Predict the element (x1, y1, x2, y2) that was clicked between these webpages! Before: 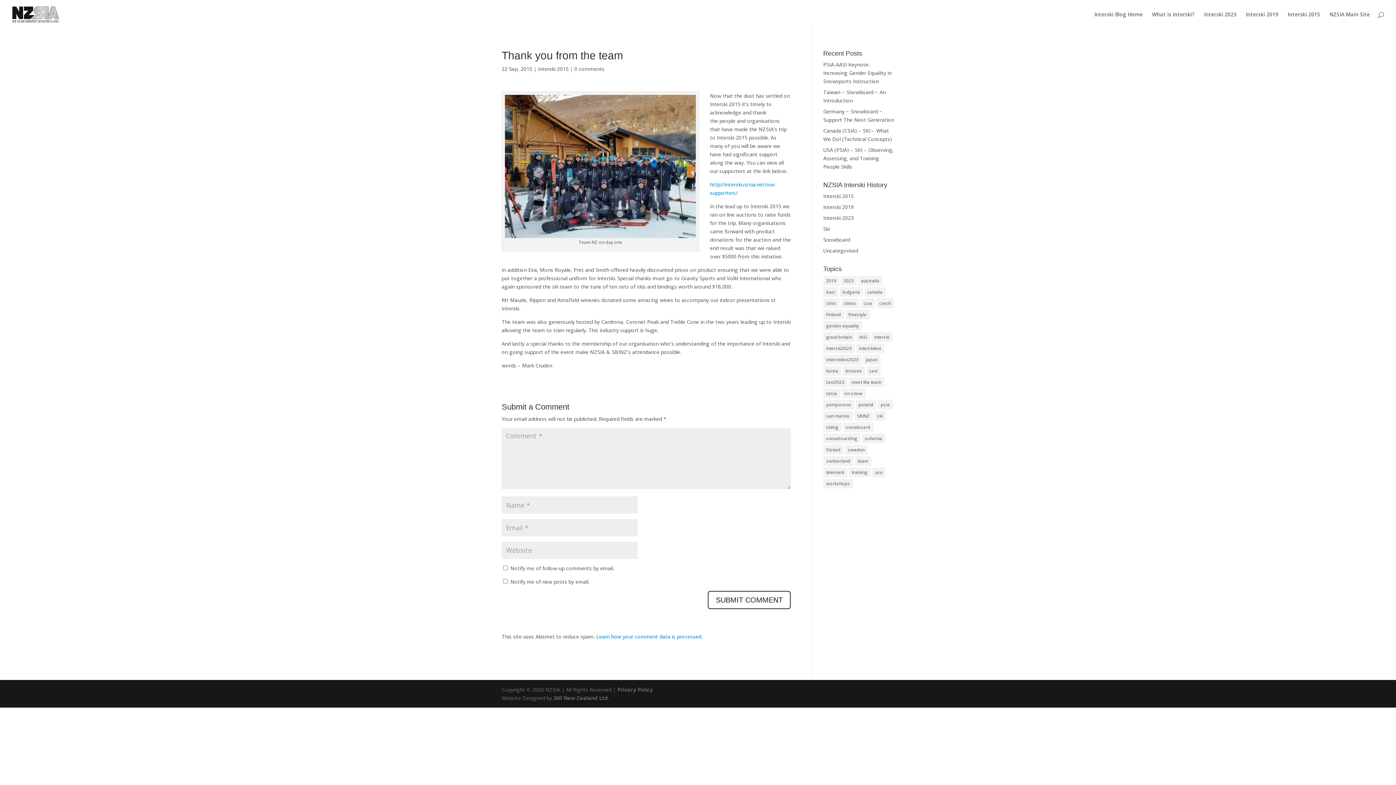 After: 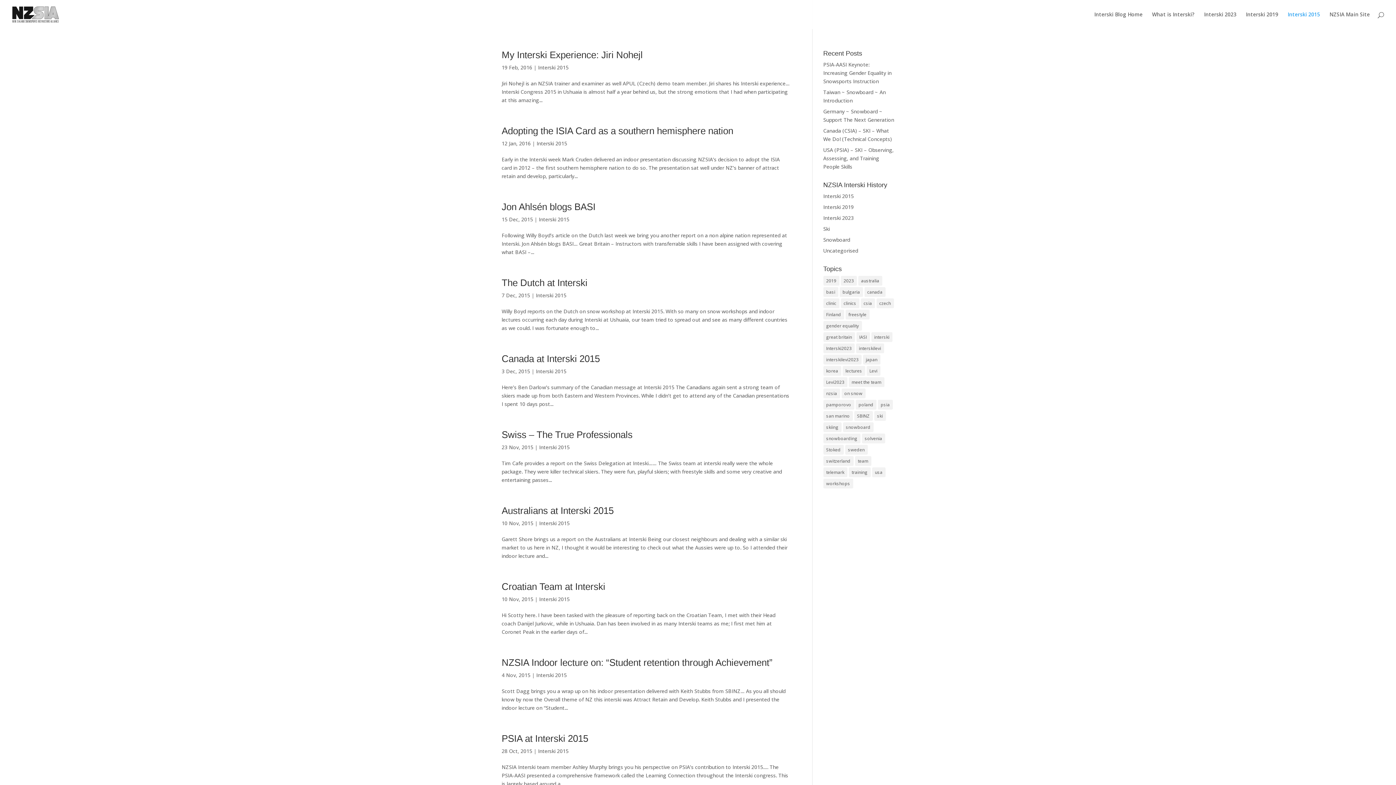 Action: label: Interski 2015 bbox: (538, 65, 568, 72)